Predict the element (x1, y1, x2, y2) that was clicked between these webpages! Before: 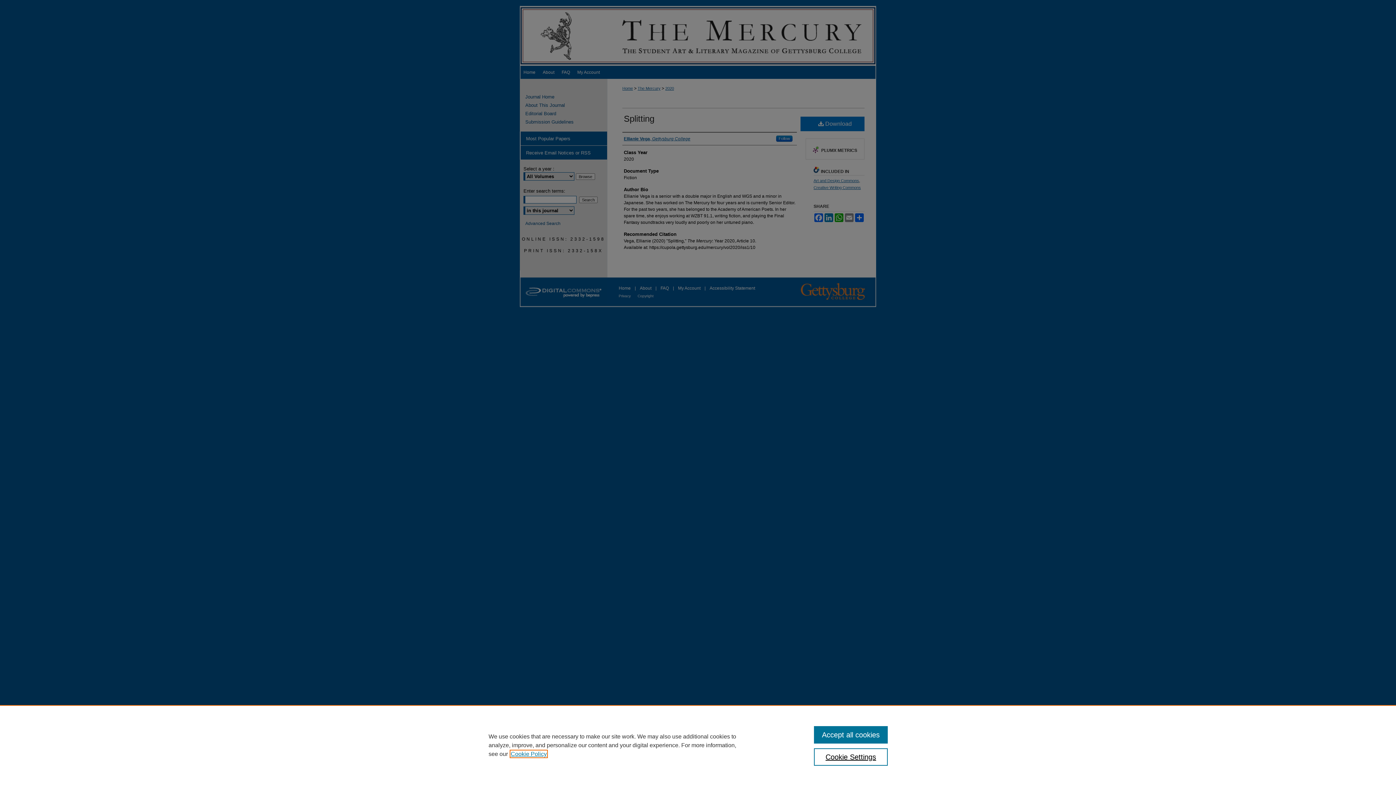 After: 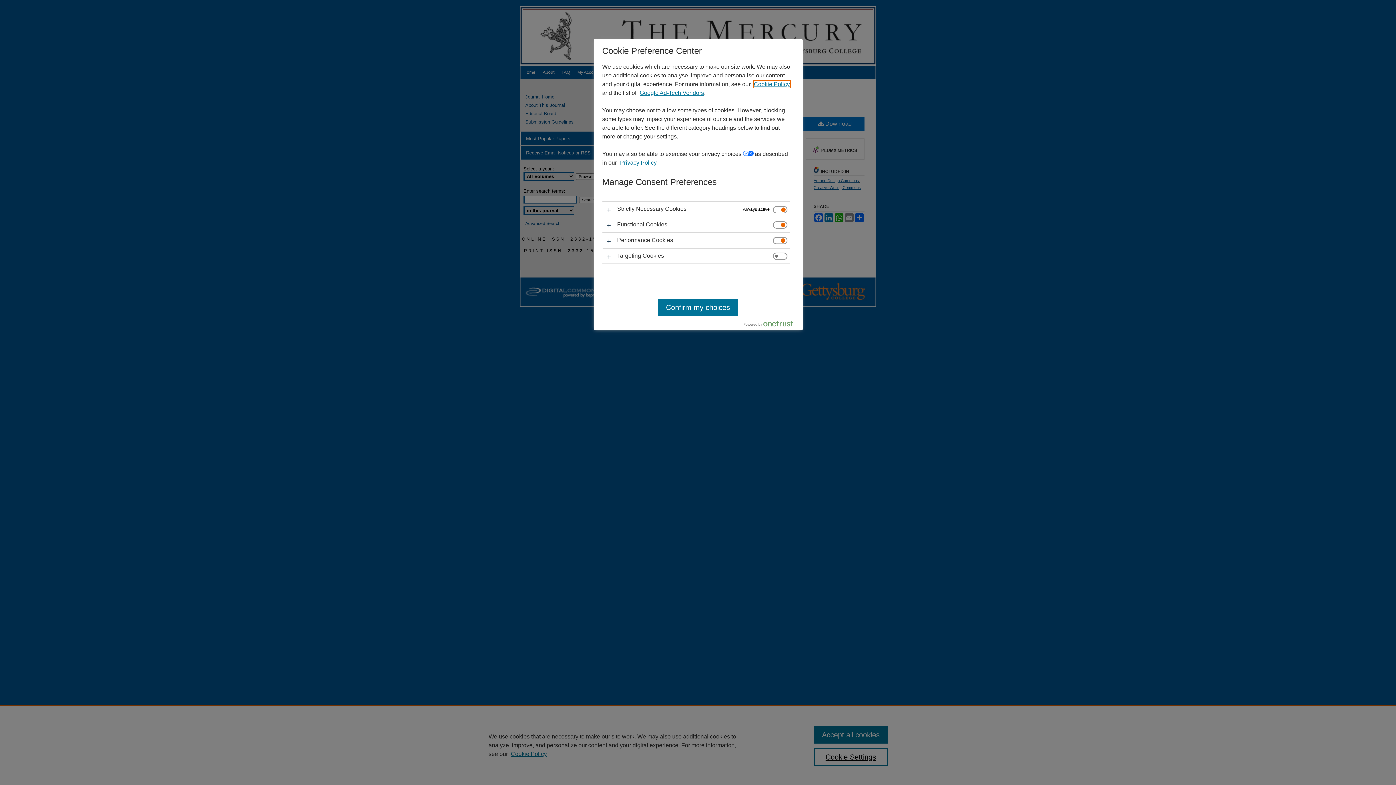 Action: bbox: (814, 748, 887, 766) label: Cookie Settings